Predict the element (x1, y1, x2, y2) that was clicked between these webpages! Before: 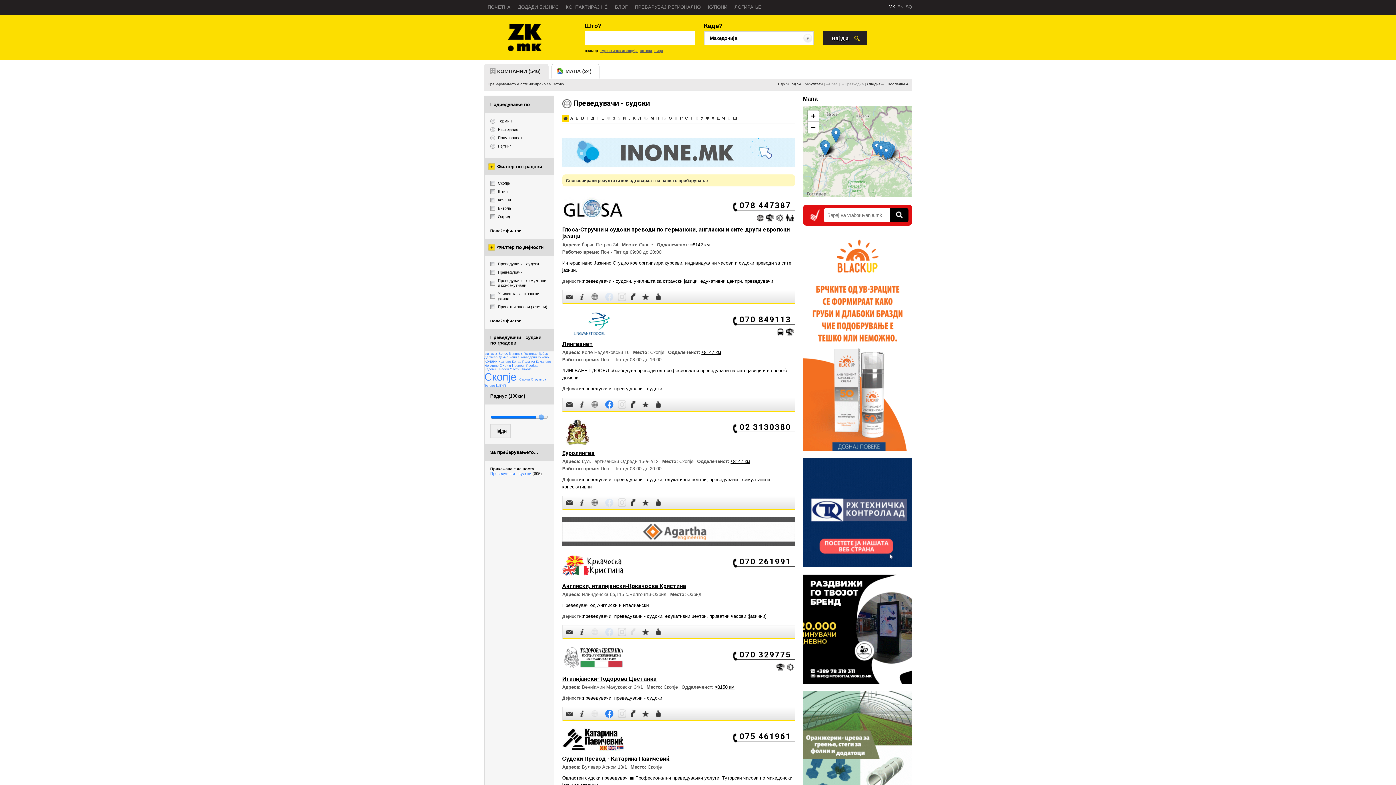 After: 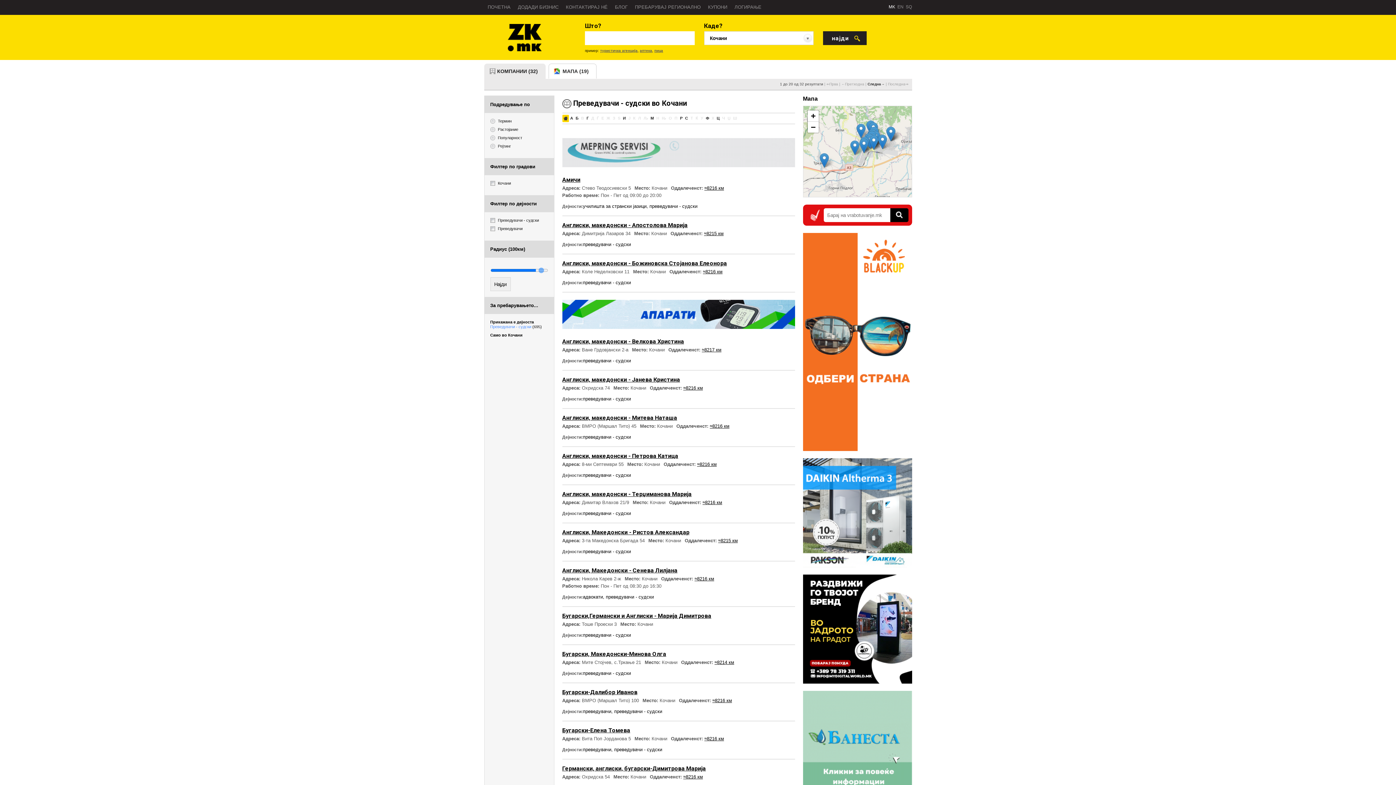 Action: bbox: (484, 359, 498, 363) label: Кочани 